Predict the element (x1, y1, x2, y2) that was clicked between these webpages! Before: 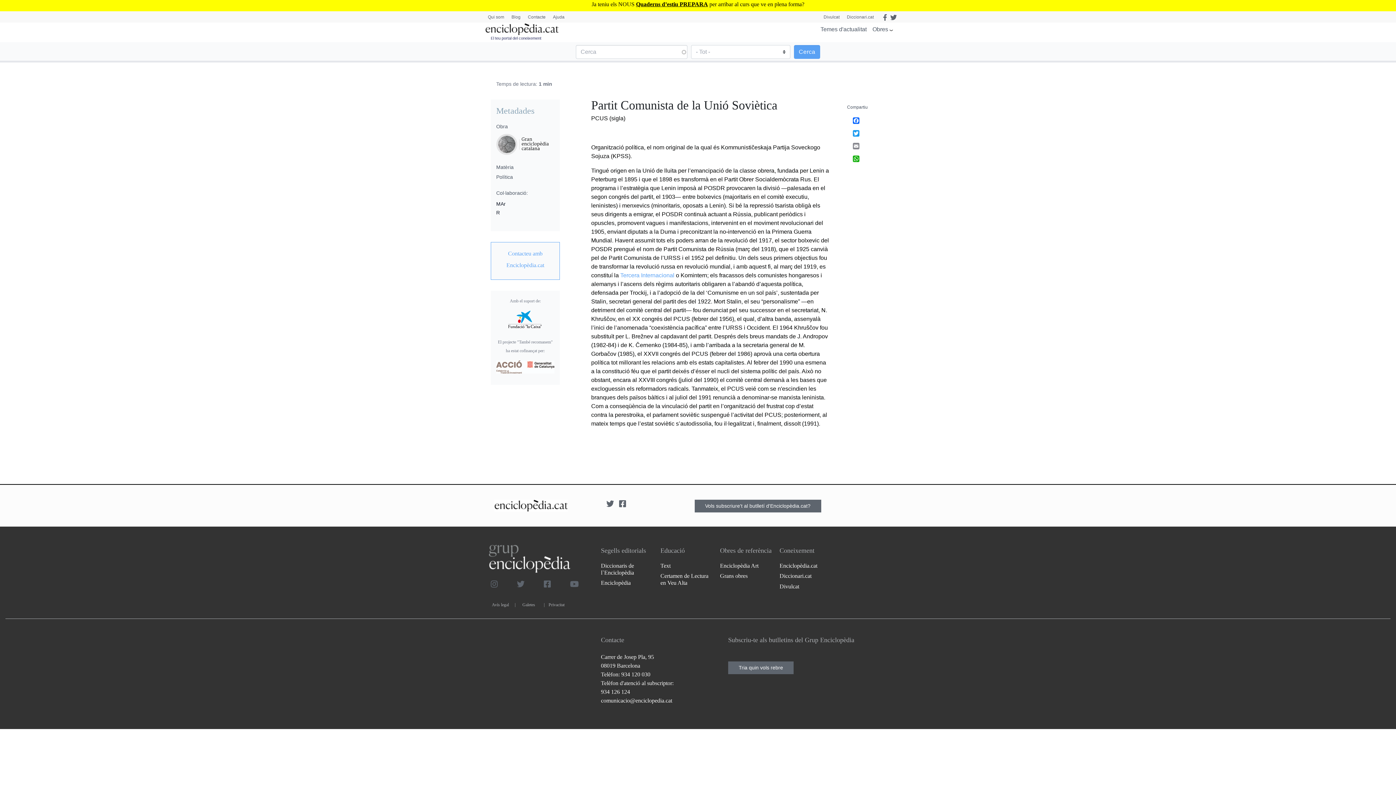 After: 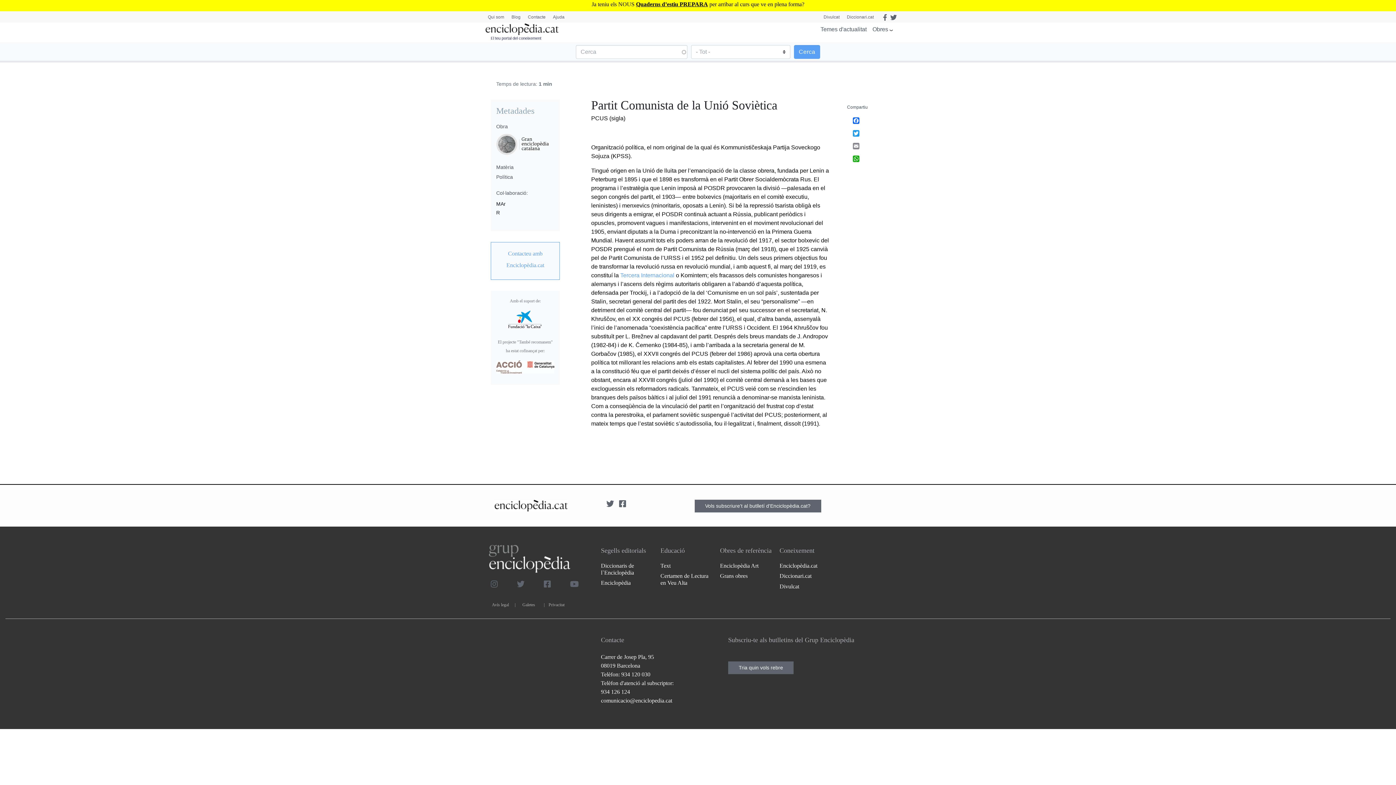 Action: bbox: (542, 581, 560, 587)